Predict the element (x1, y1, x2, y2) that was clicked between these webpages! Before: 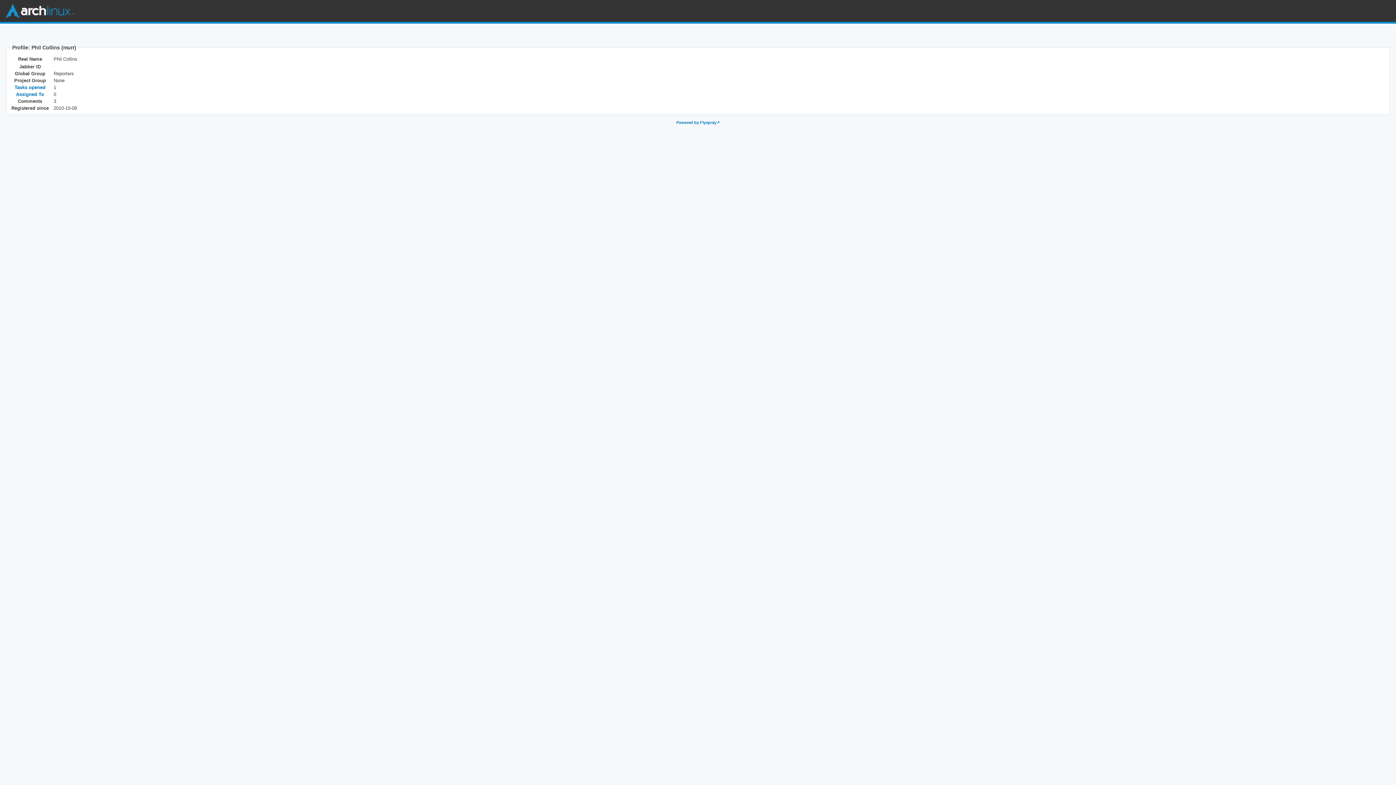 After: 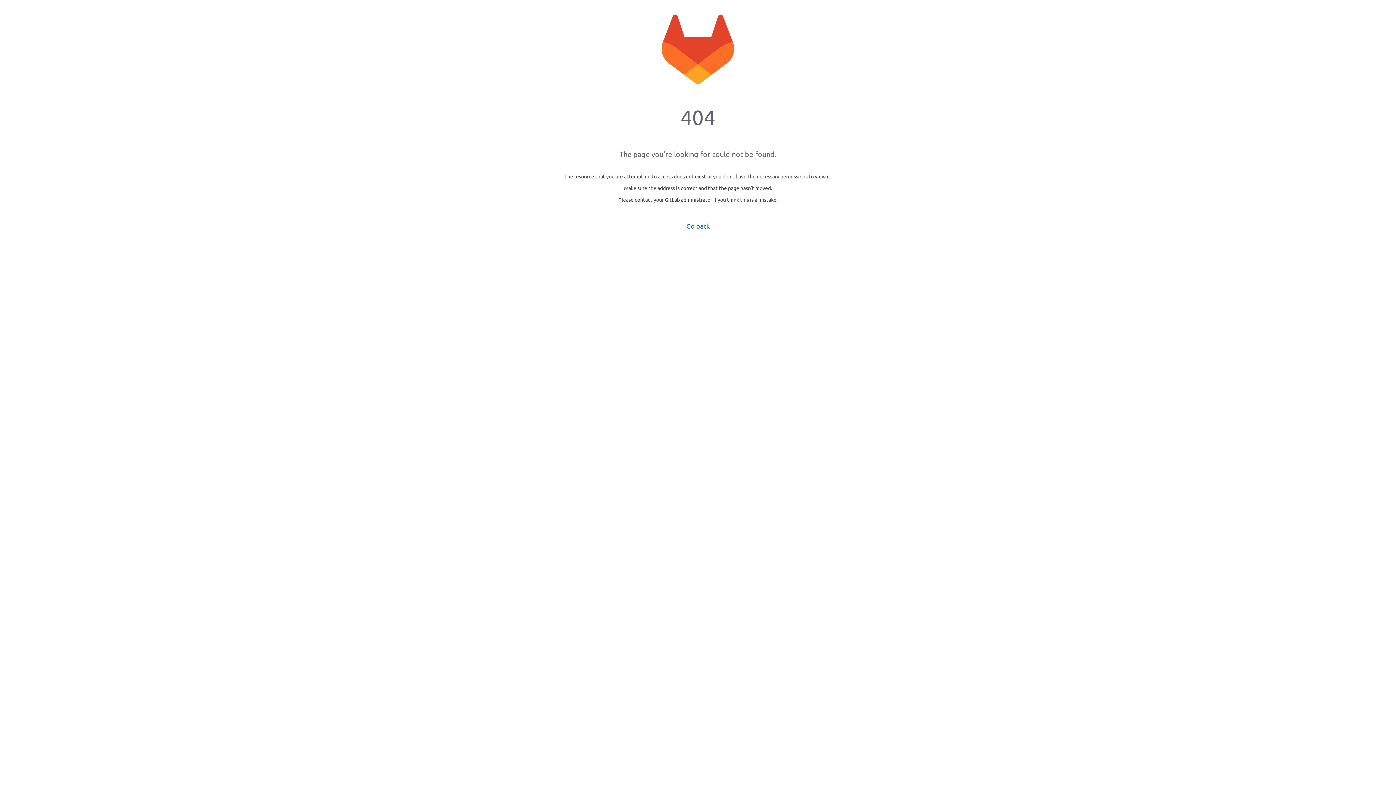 Action: label: Tasks opened bbox: (14, 84, 45, 90)